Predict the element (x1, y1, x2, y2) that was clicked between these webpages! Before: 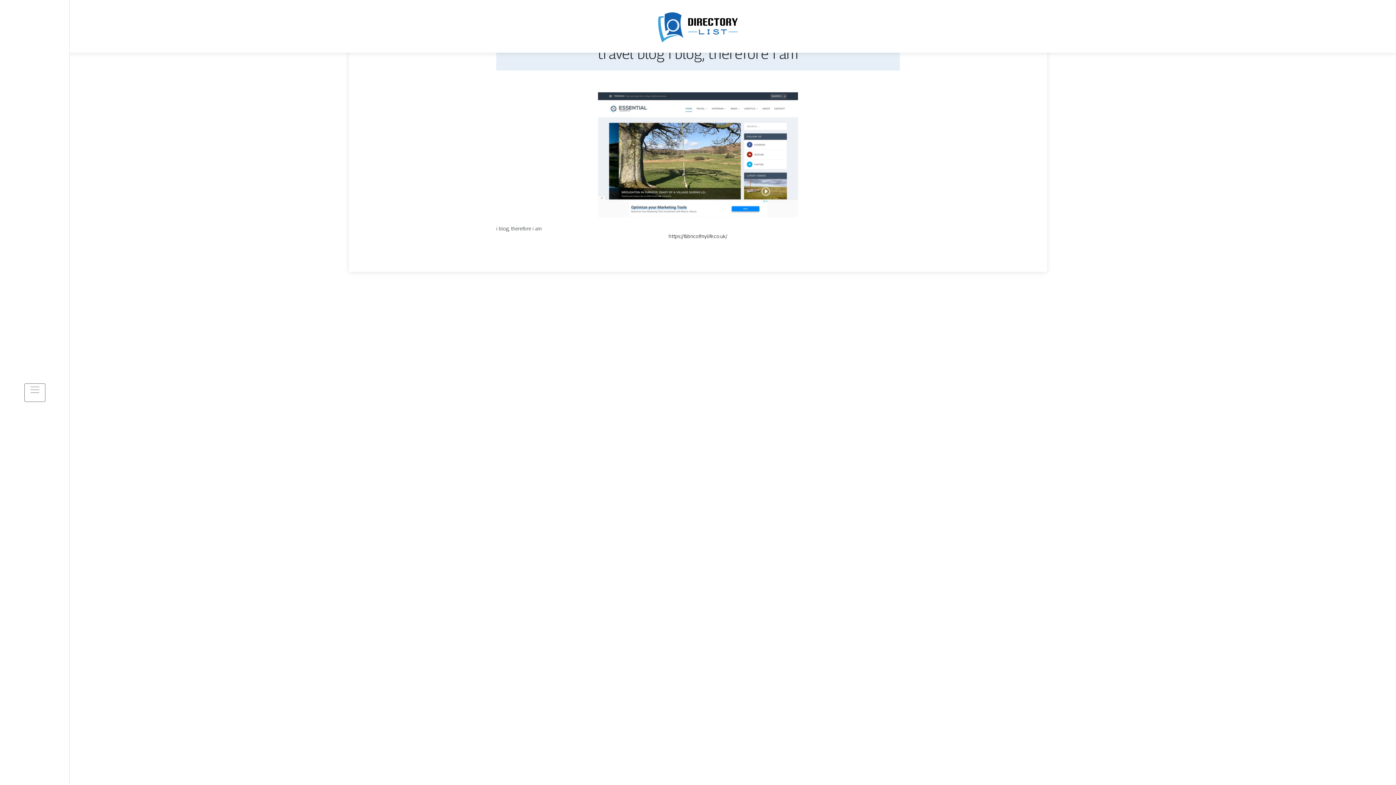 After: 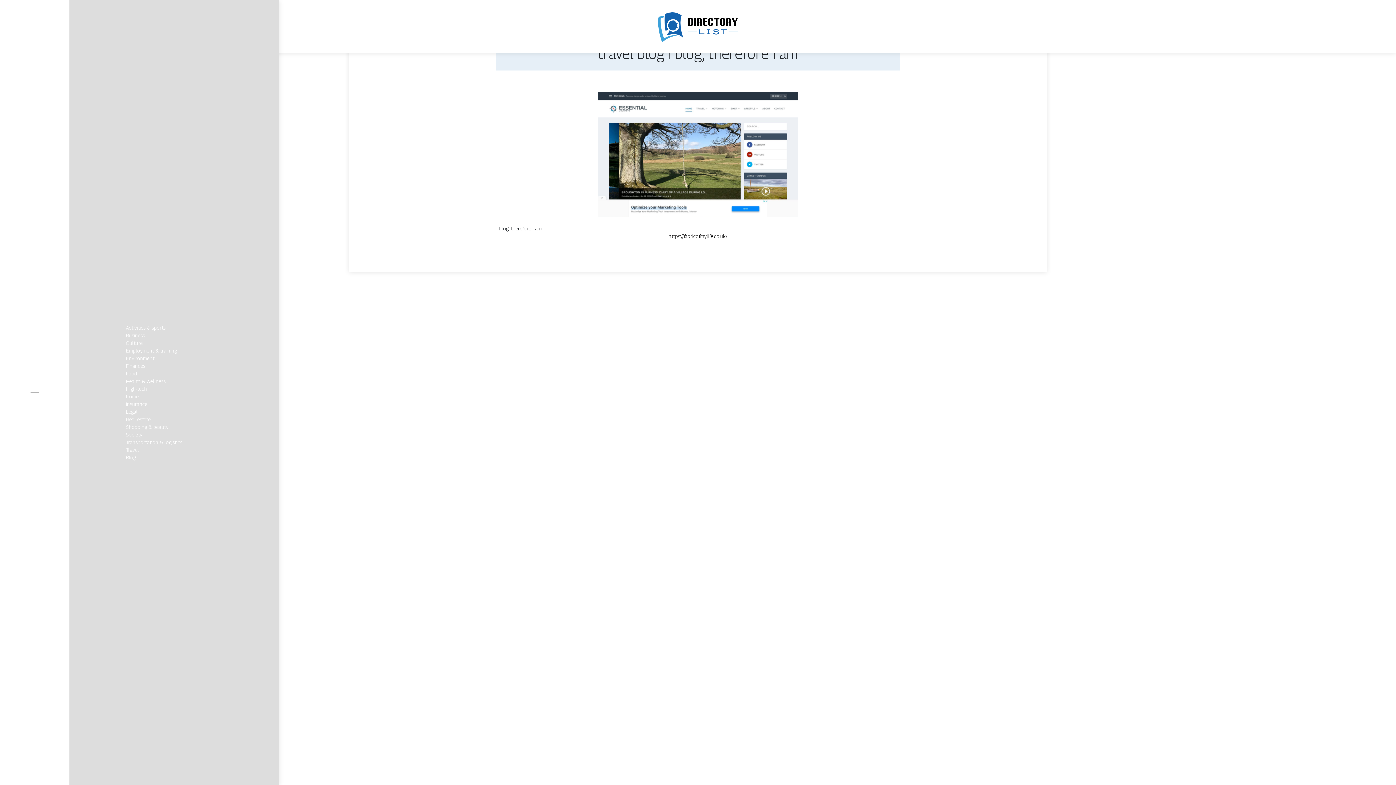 Action: bbox: (24, 383, 45, 402)